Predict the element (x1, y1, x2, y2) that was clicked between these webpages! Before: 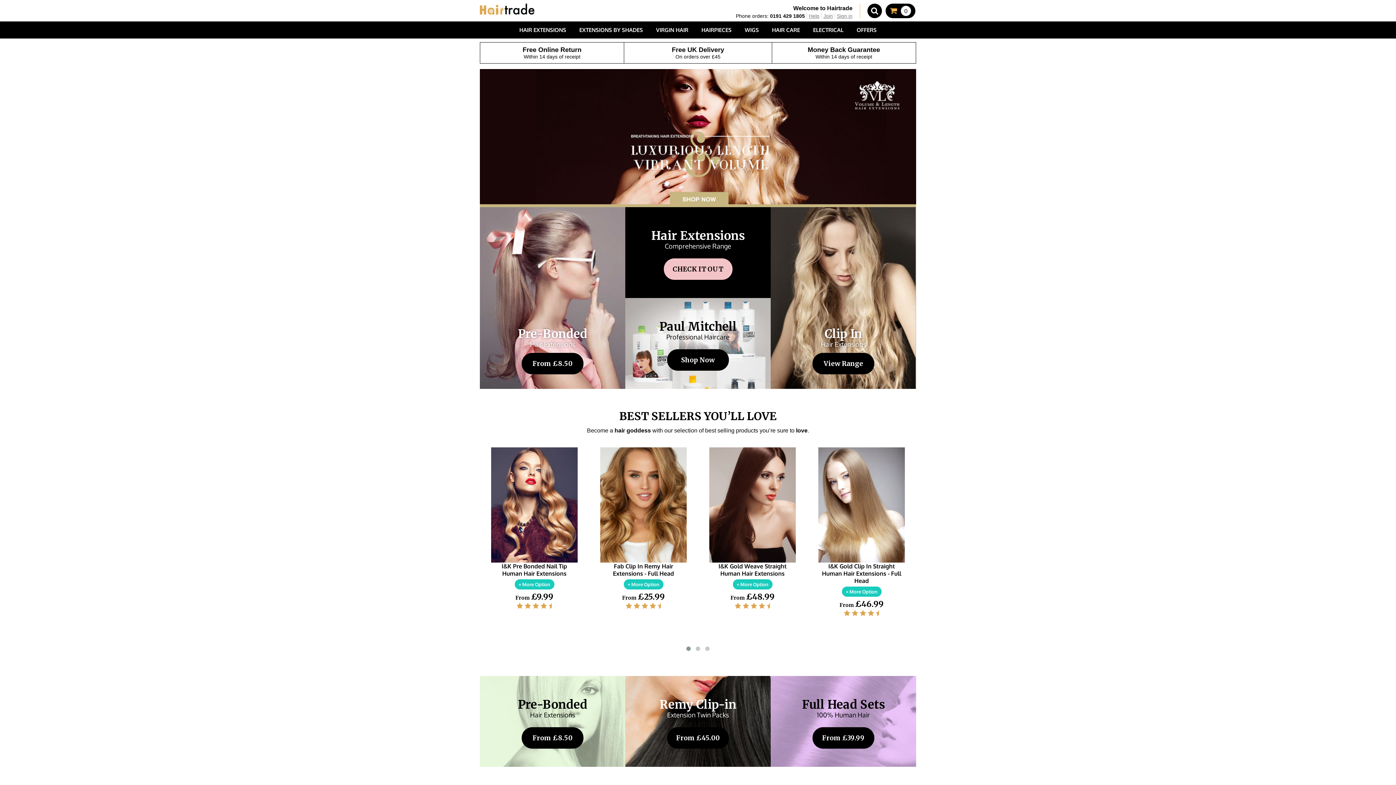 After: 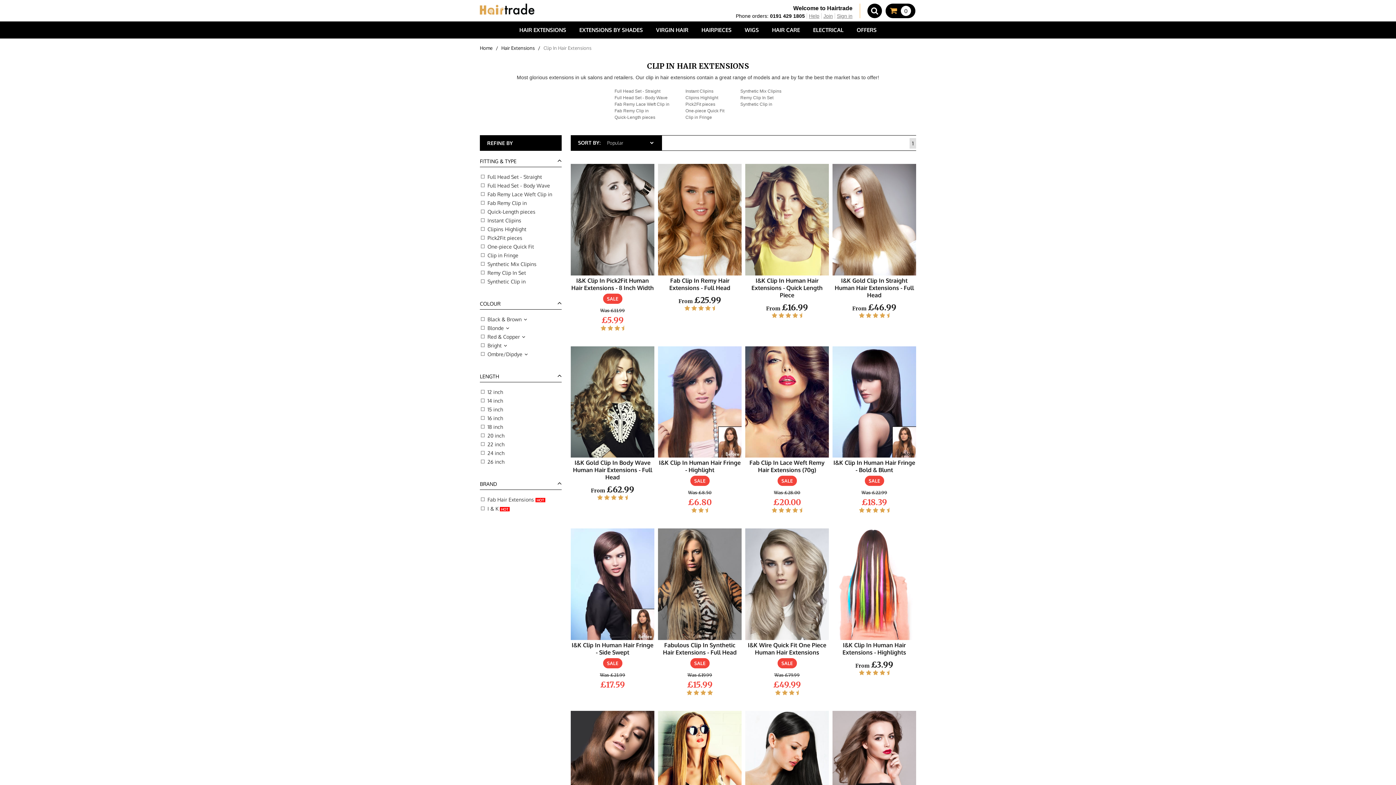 Action: bbox: (770, 384, 916, 390)